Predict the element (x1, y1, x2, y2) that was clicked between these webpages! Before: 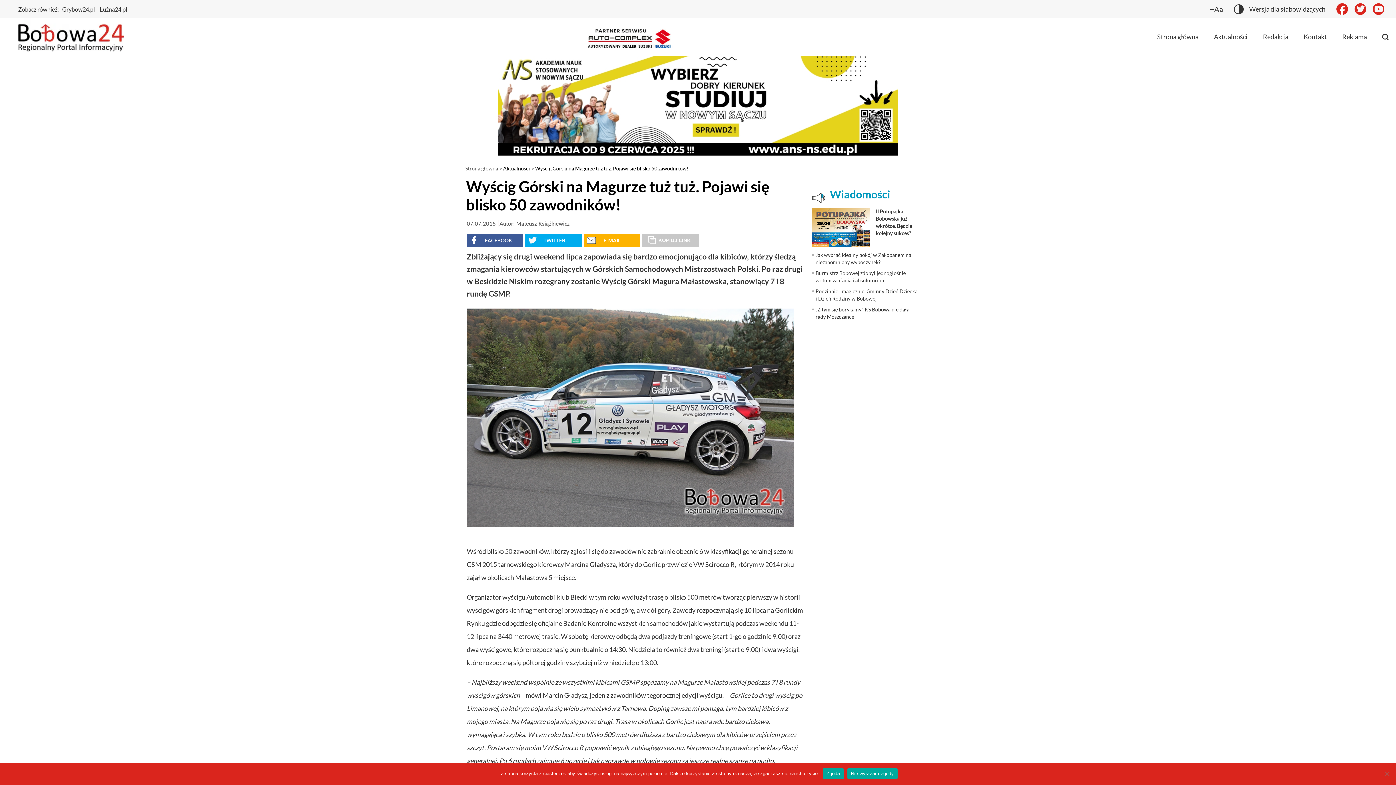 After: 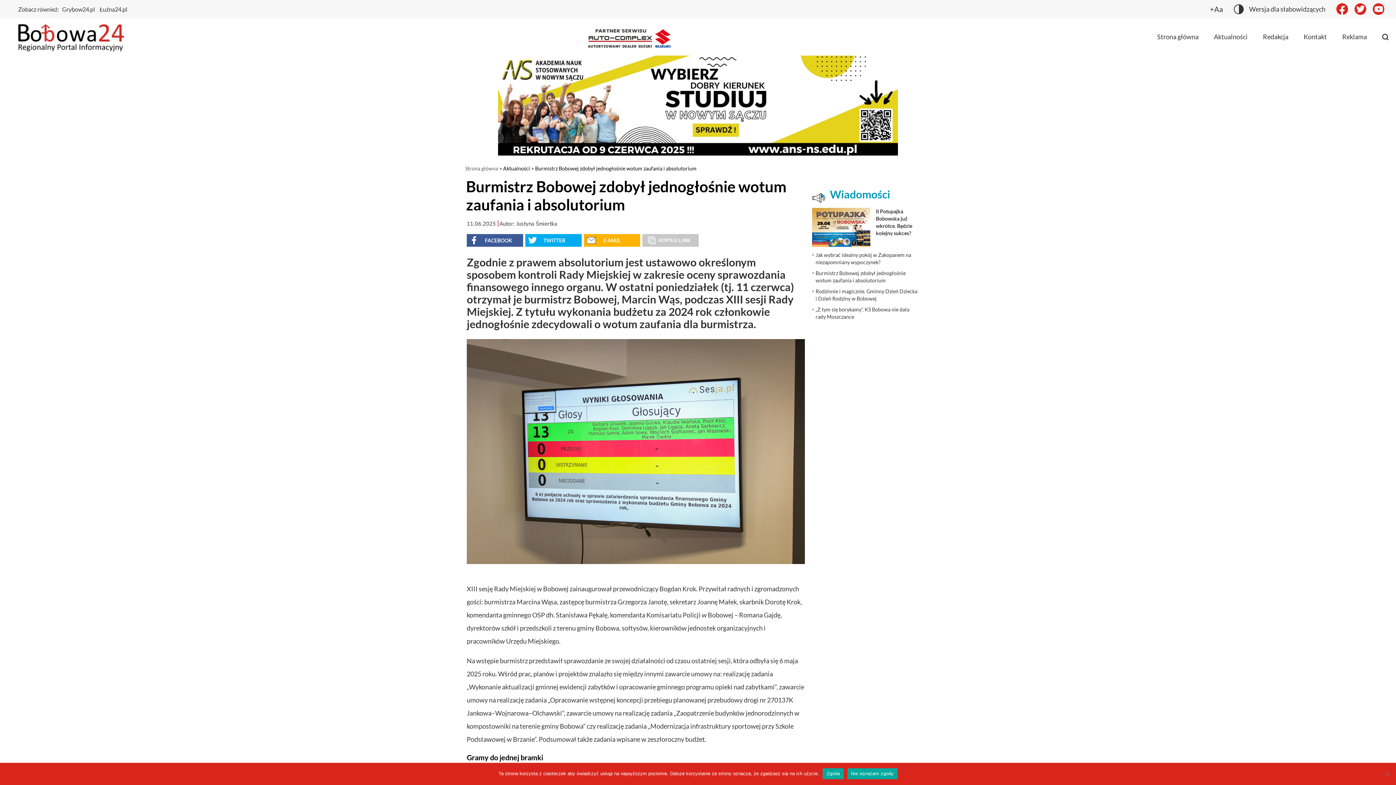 Action: bbox: (812, 269, 920, 287) label: Burmistrz Bobowej zdobył jednogłośnie wotum zaufania i absolutorium